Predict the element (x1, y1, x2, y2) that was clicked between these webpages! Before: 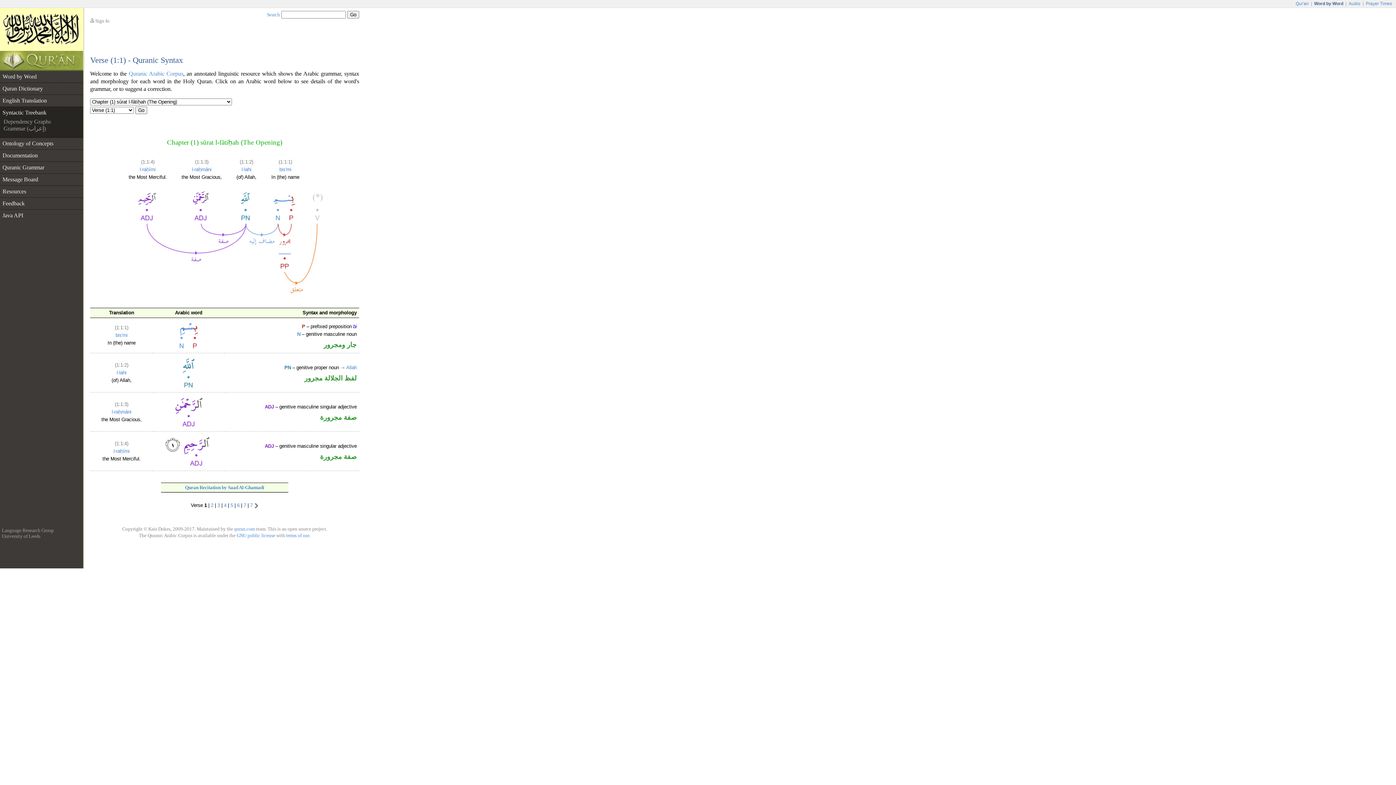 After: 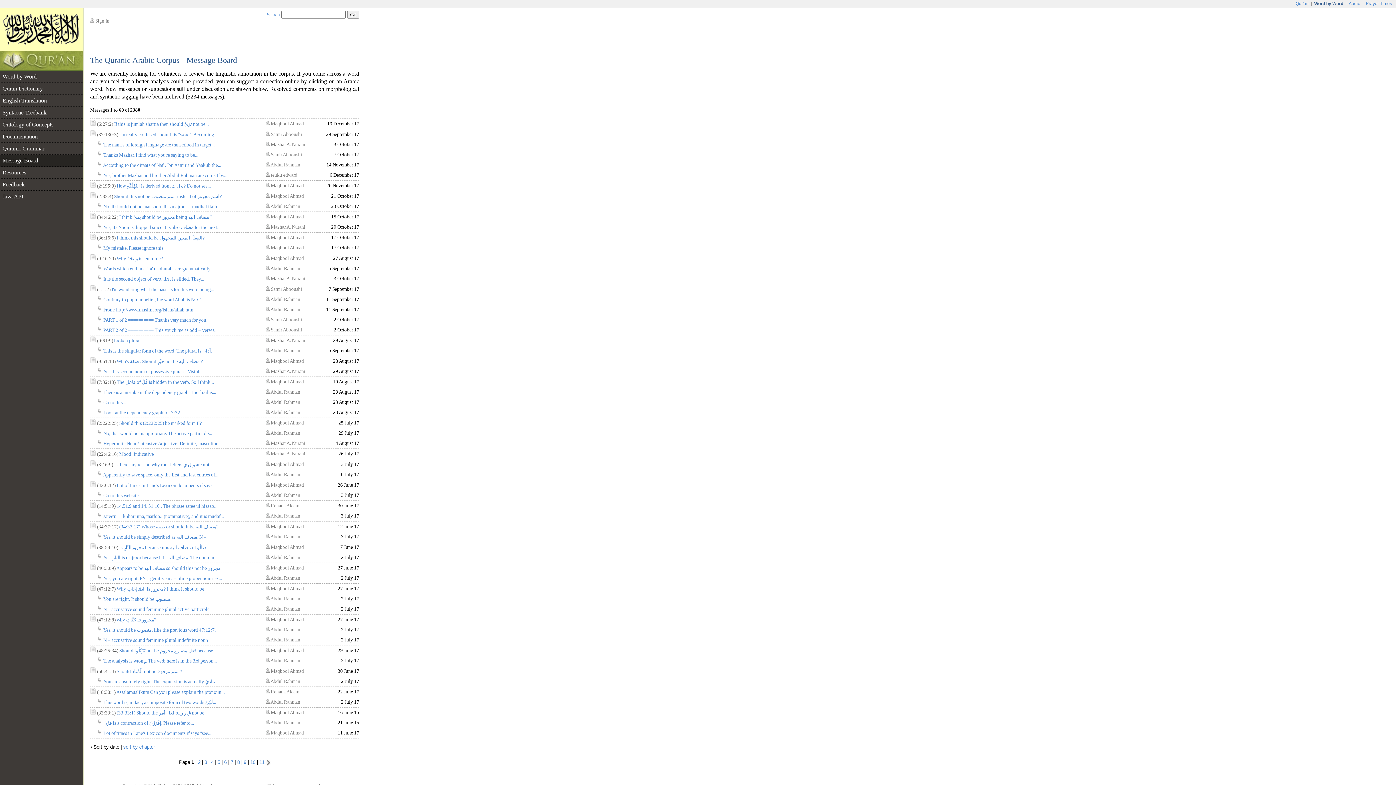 Action: bbox: (0, 173, 83, 185) label: Message Board